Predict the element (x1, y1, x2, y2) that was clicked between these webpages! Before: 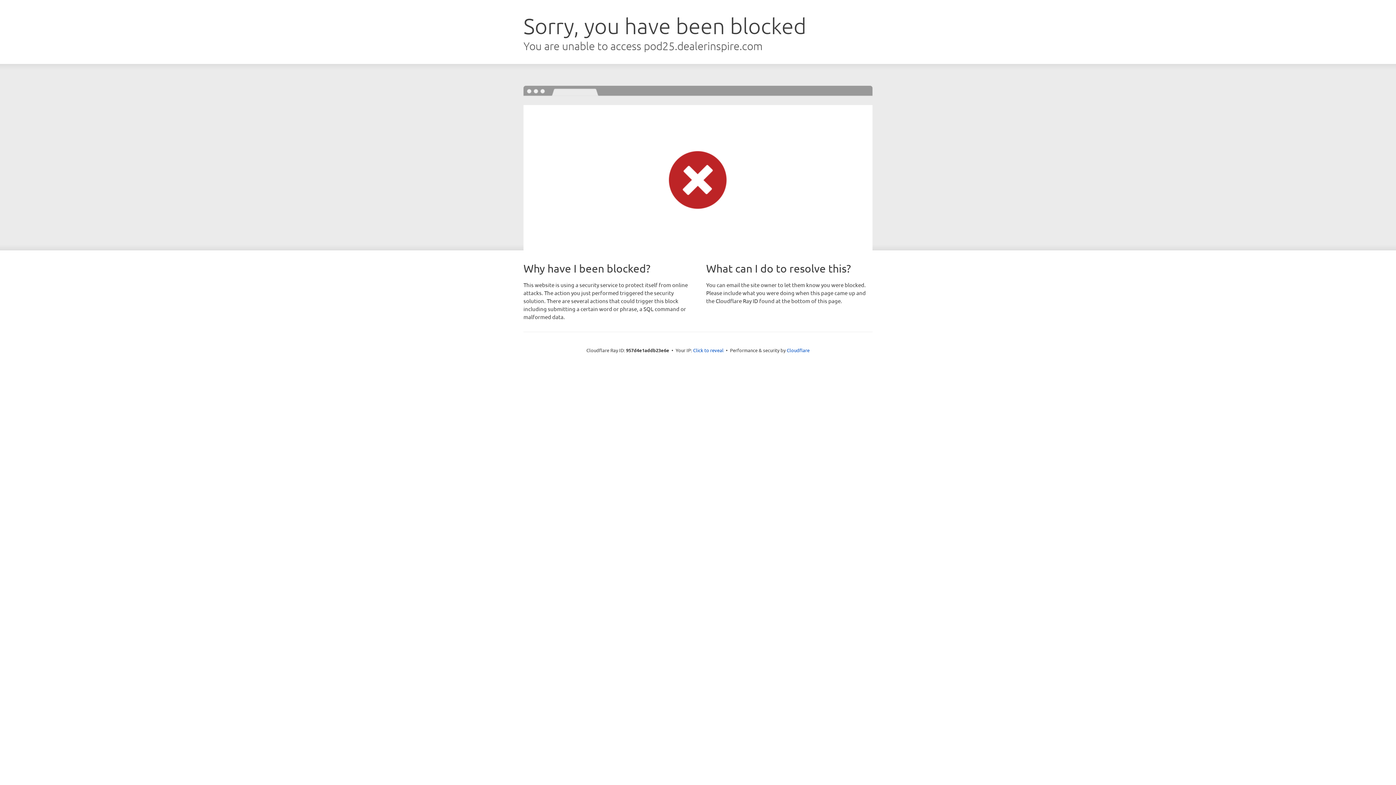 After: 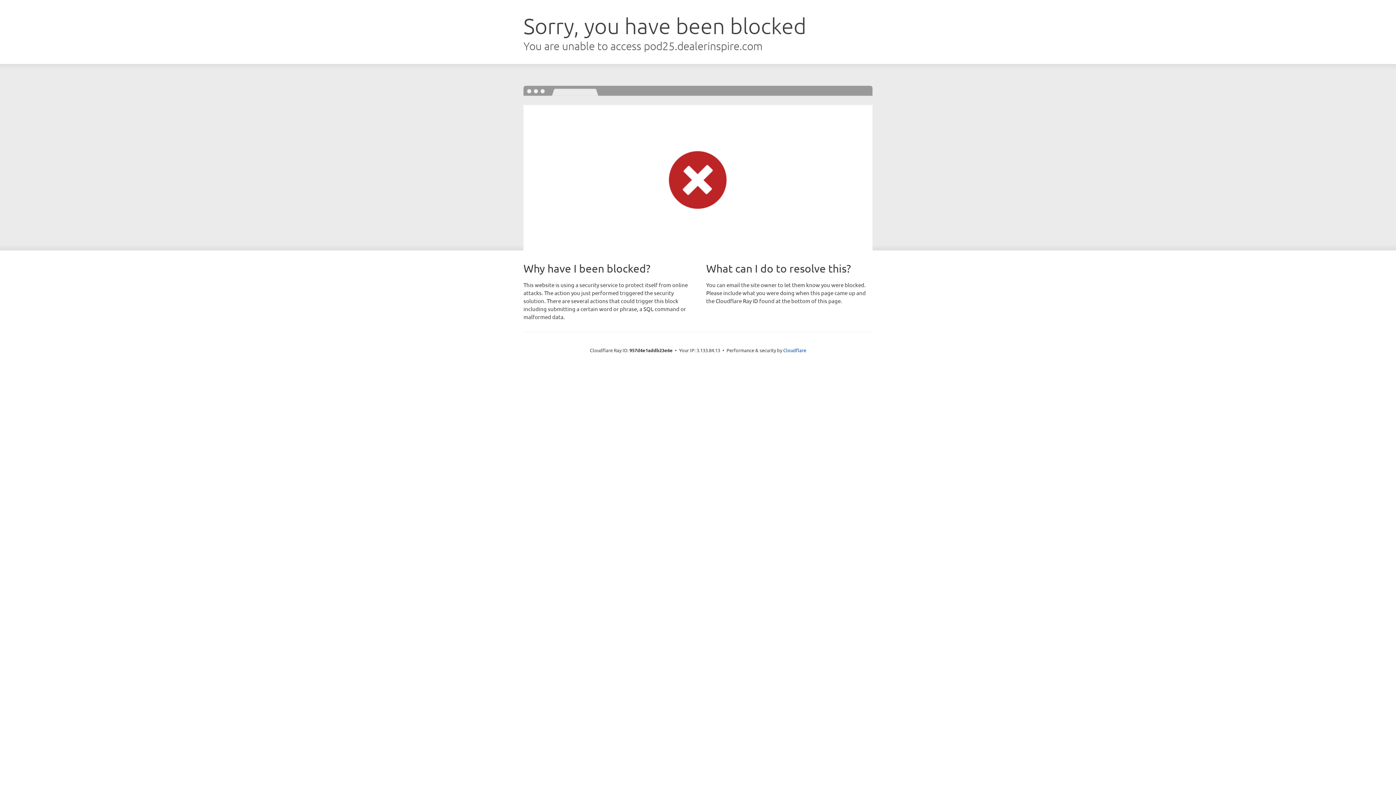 Action: label: Click to reveal bbox: (693, 346, 723, 353)